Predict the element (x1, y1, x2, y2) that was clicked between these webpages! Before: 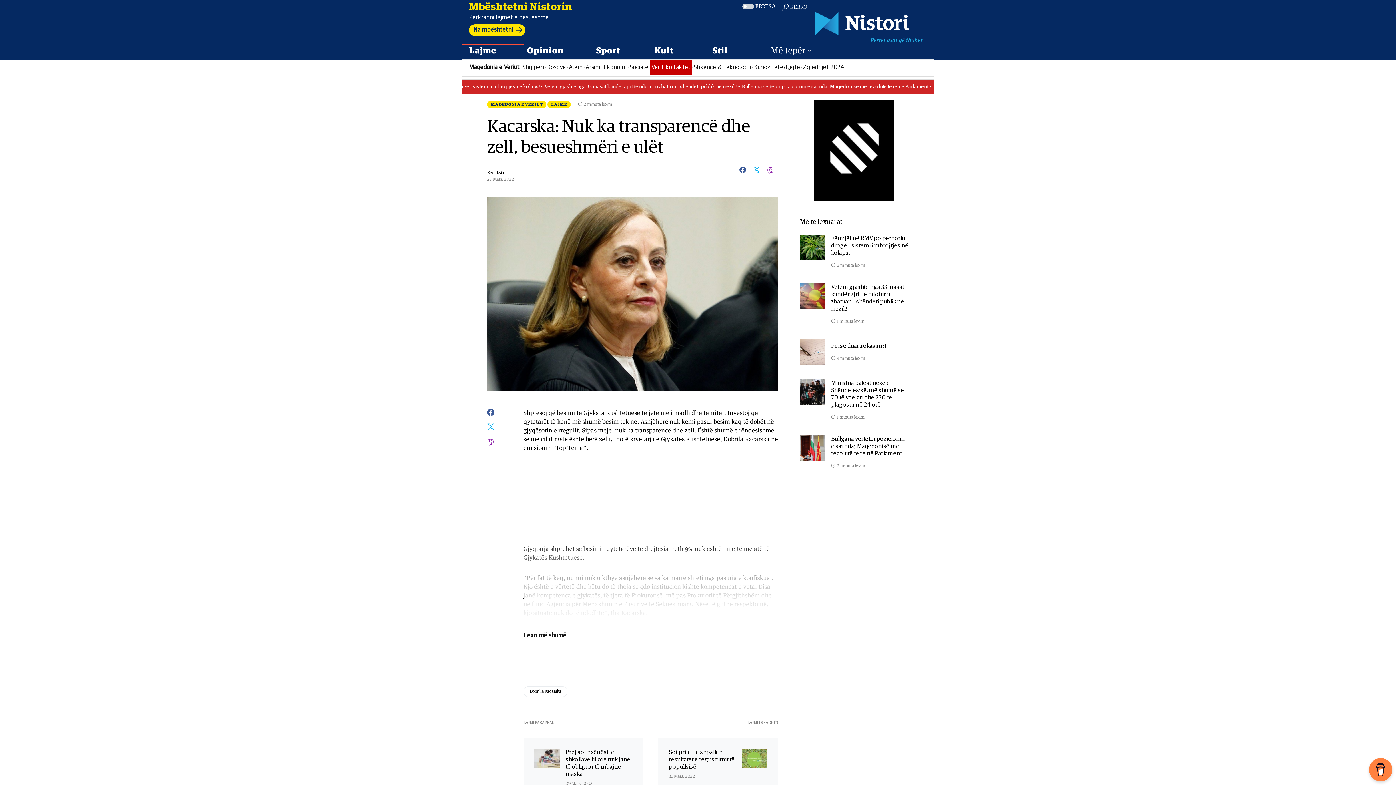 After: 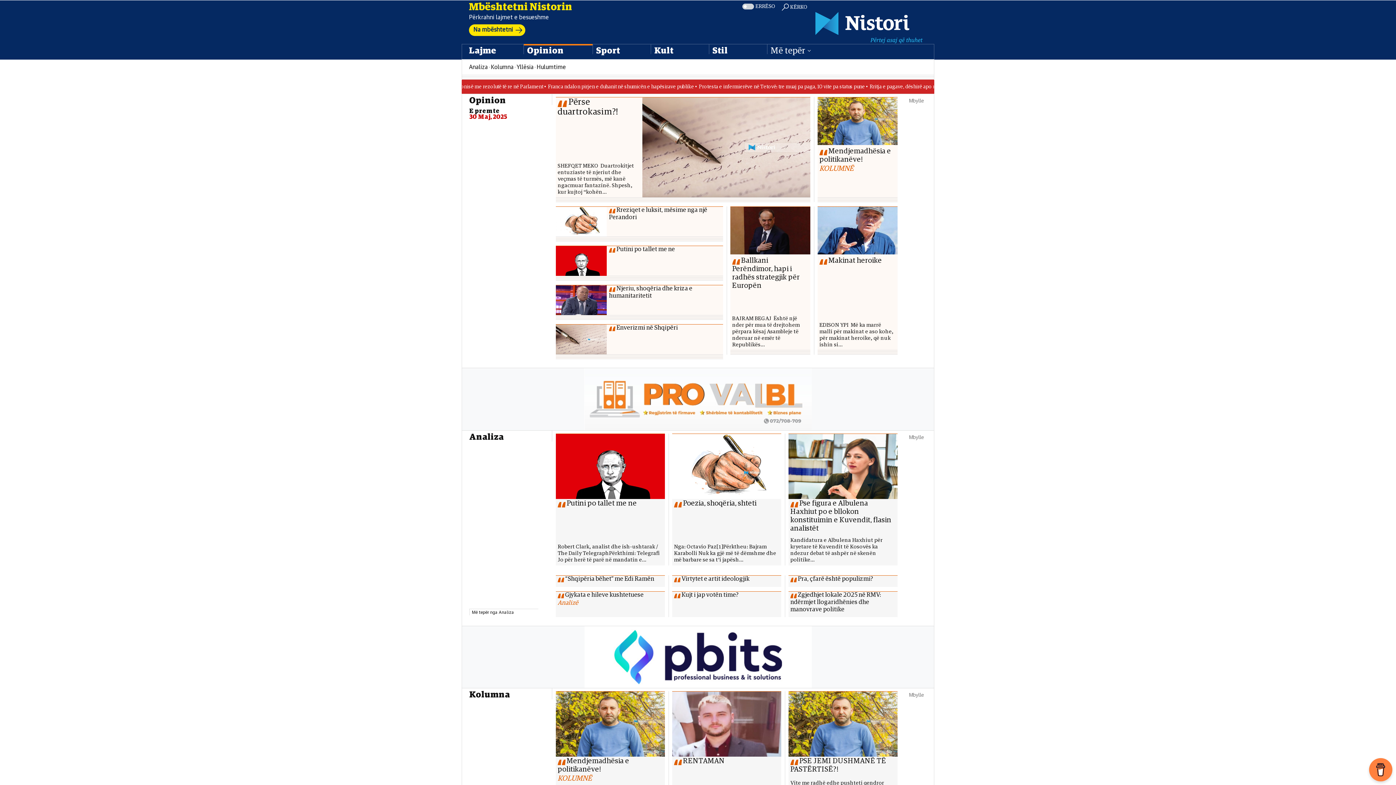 Action: bbox: (523, 44, 592, 59) label: Opinion